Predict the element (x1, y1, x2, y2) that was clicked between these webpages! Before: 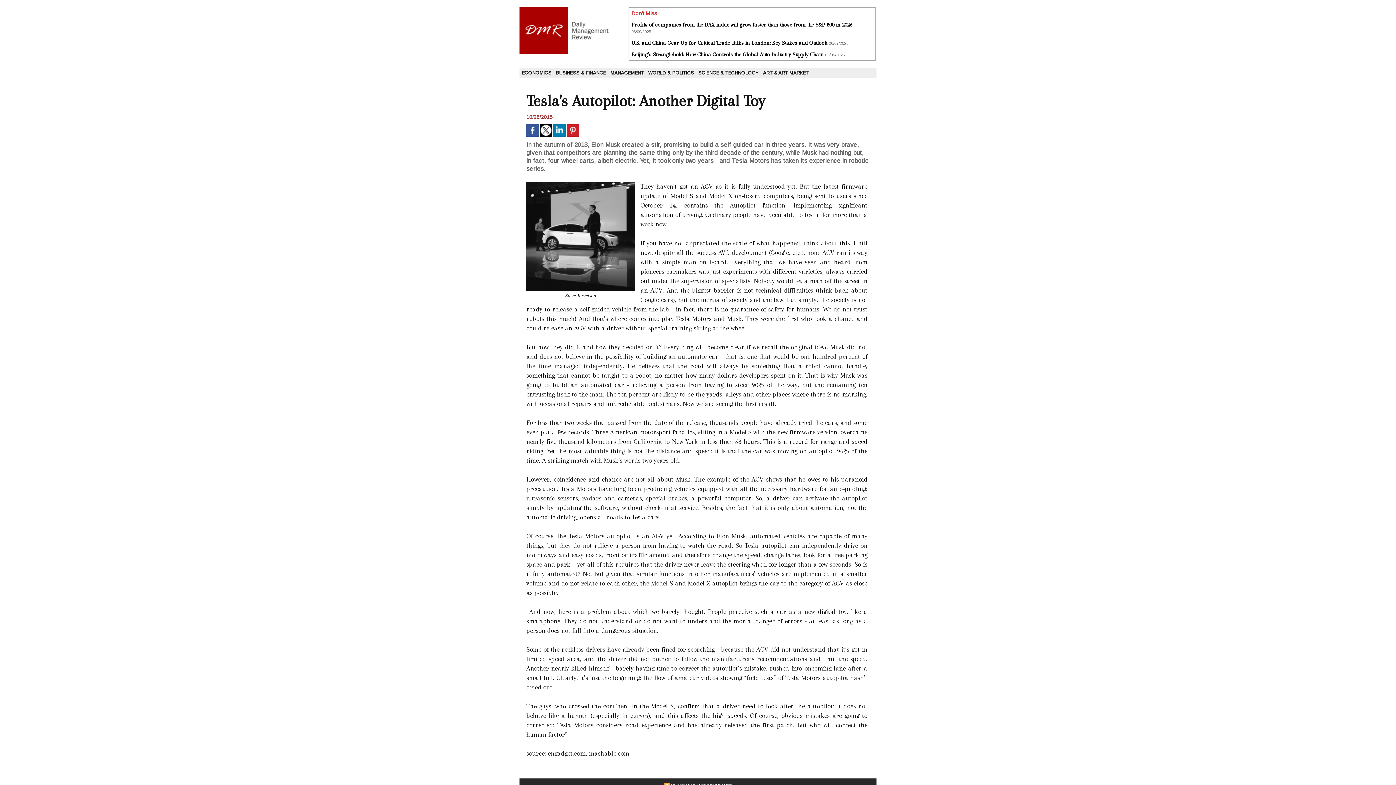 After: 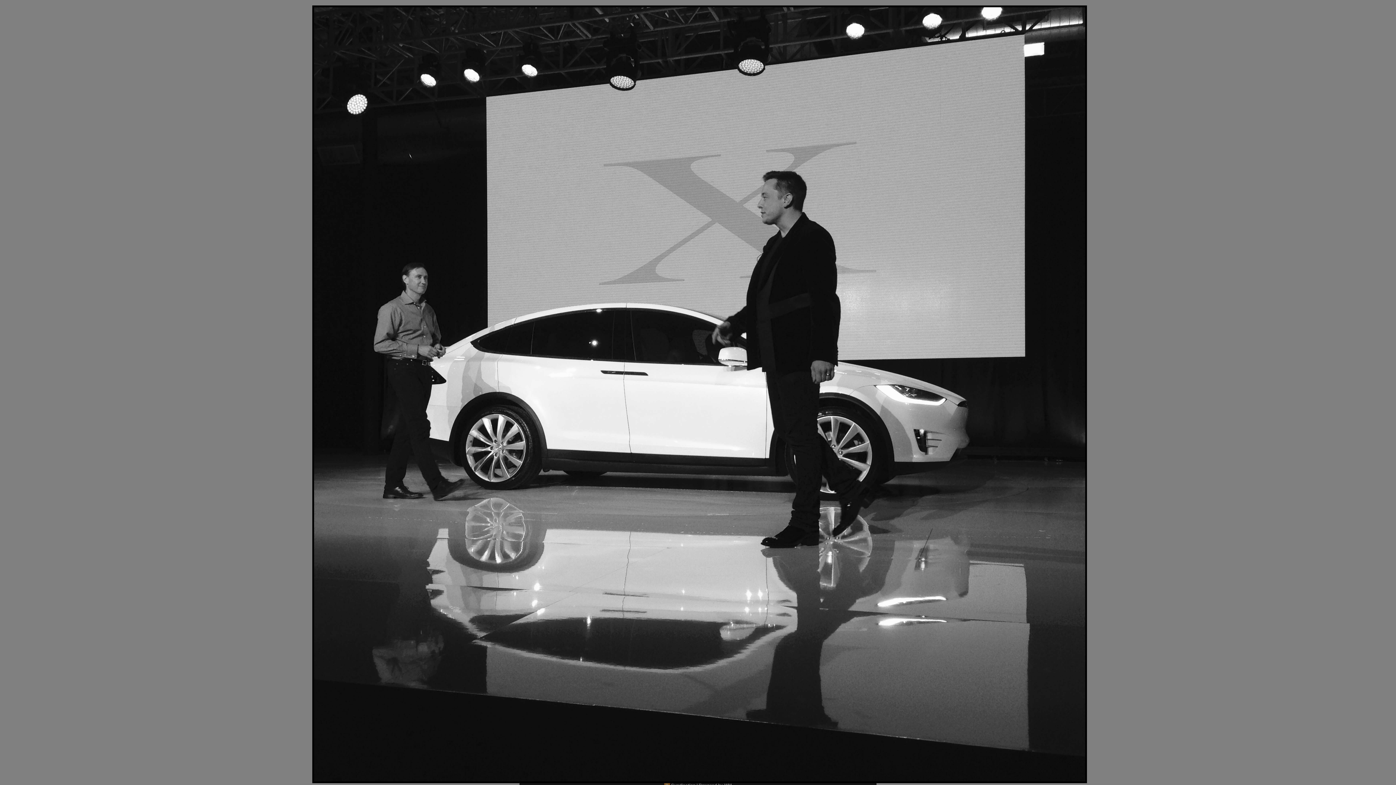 Action: bbox: (526, 181, 635, 186)